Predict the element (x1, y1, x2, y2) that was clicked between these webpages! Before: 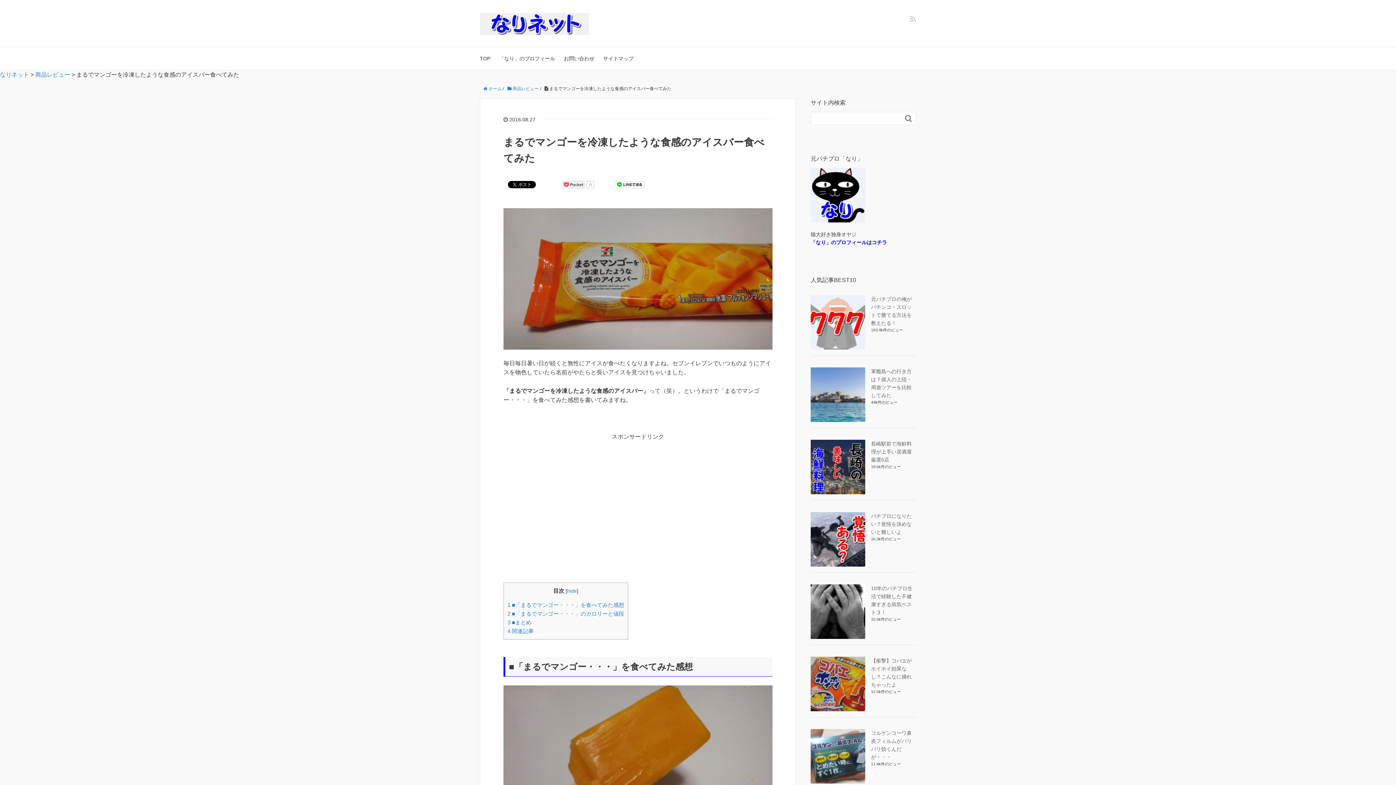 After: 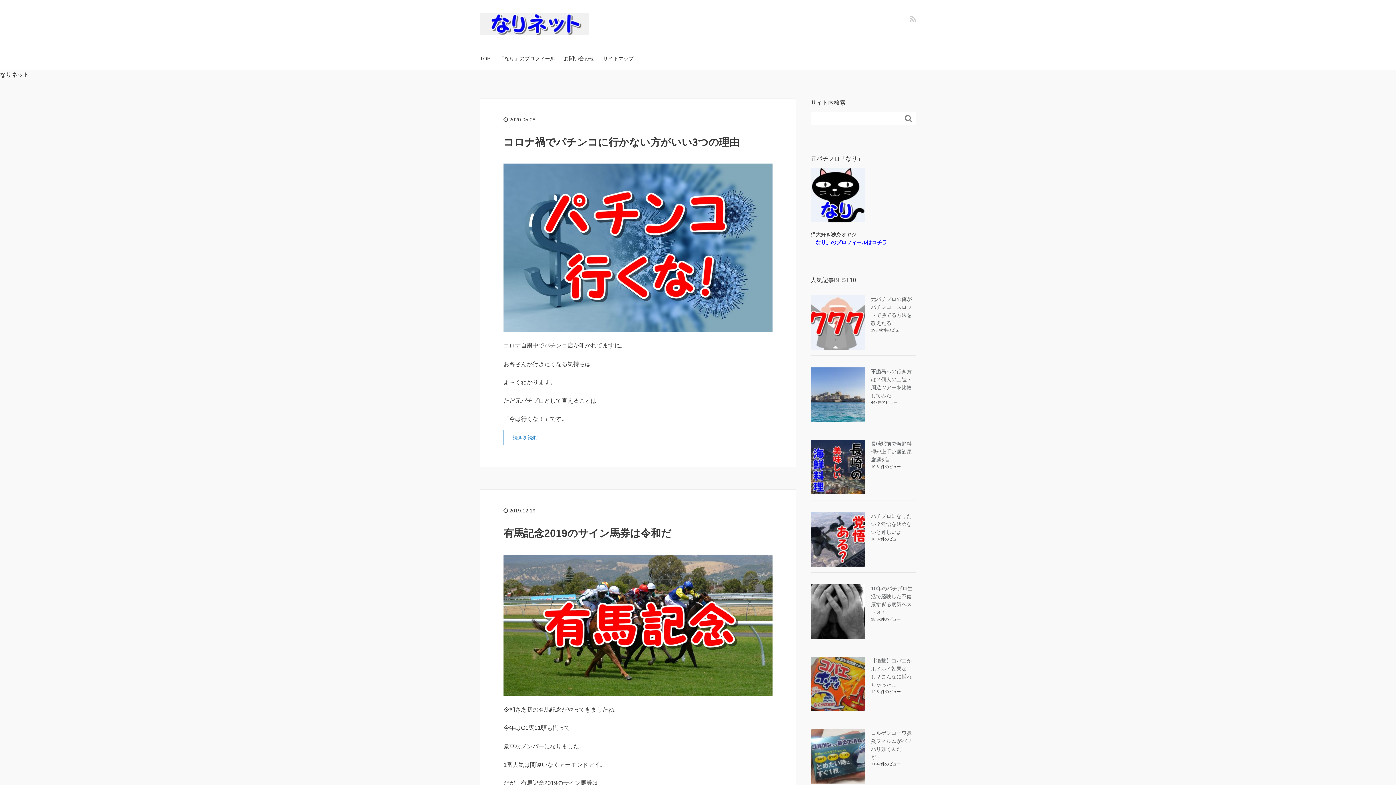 Action: label: TOP bbox: (480, 46, 490, 69)